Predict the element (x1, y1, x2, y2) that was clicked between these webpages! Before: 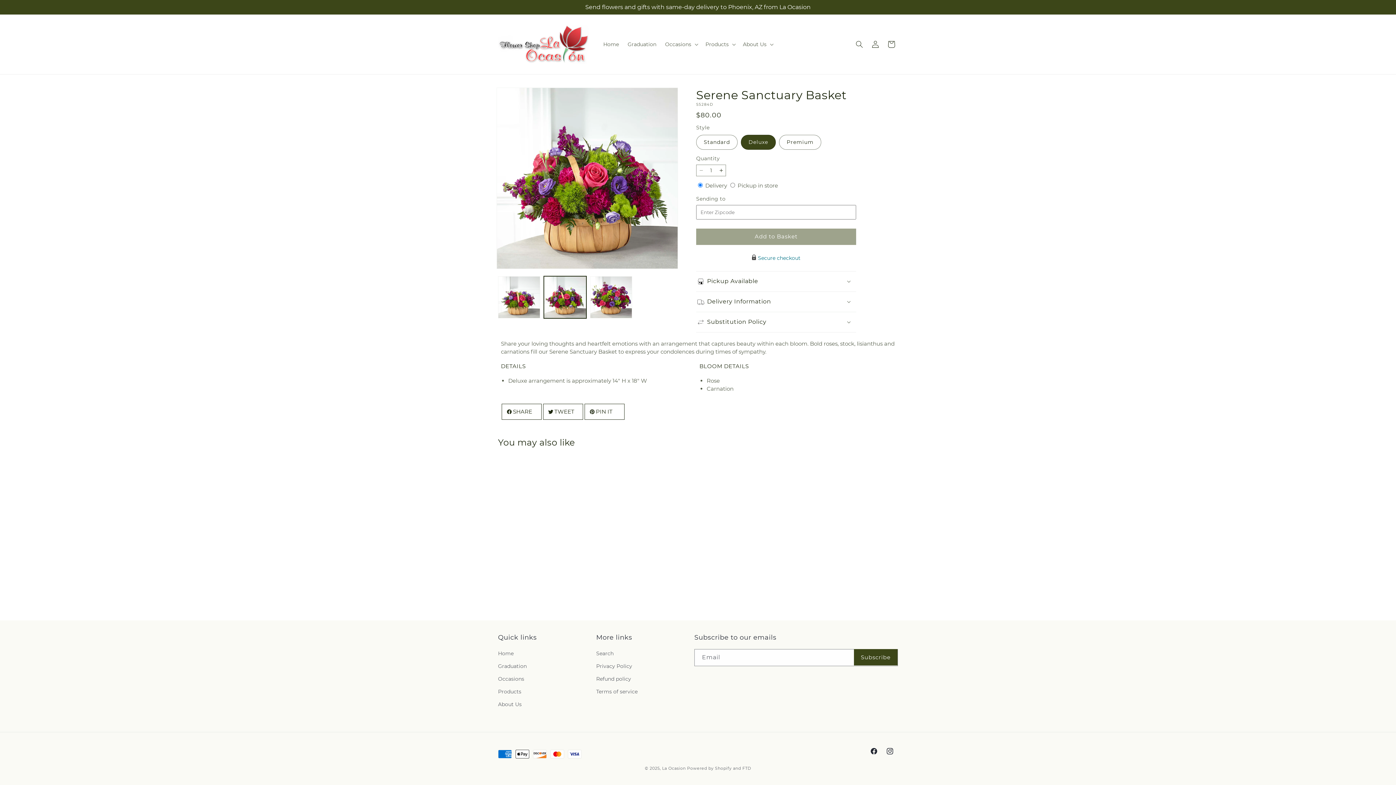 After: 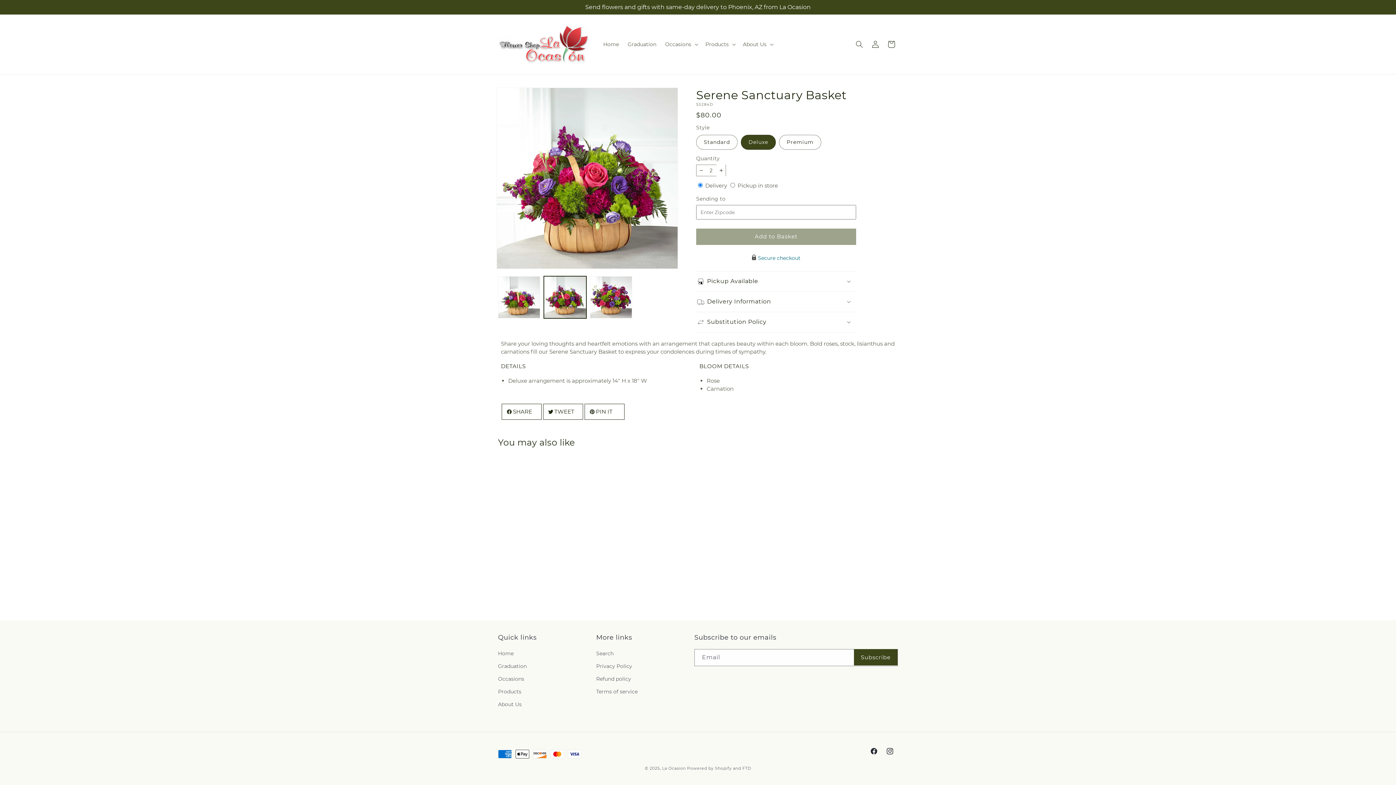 Action: label: Increase quantity for Serene Sanctuary Basket bbox: (716, 164, 725, 176)